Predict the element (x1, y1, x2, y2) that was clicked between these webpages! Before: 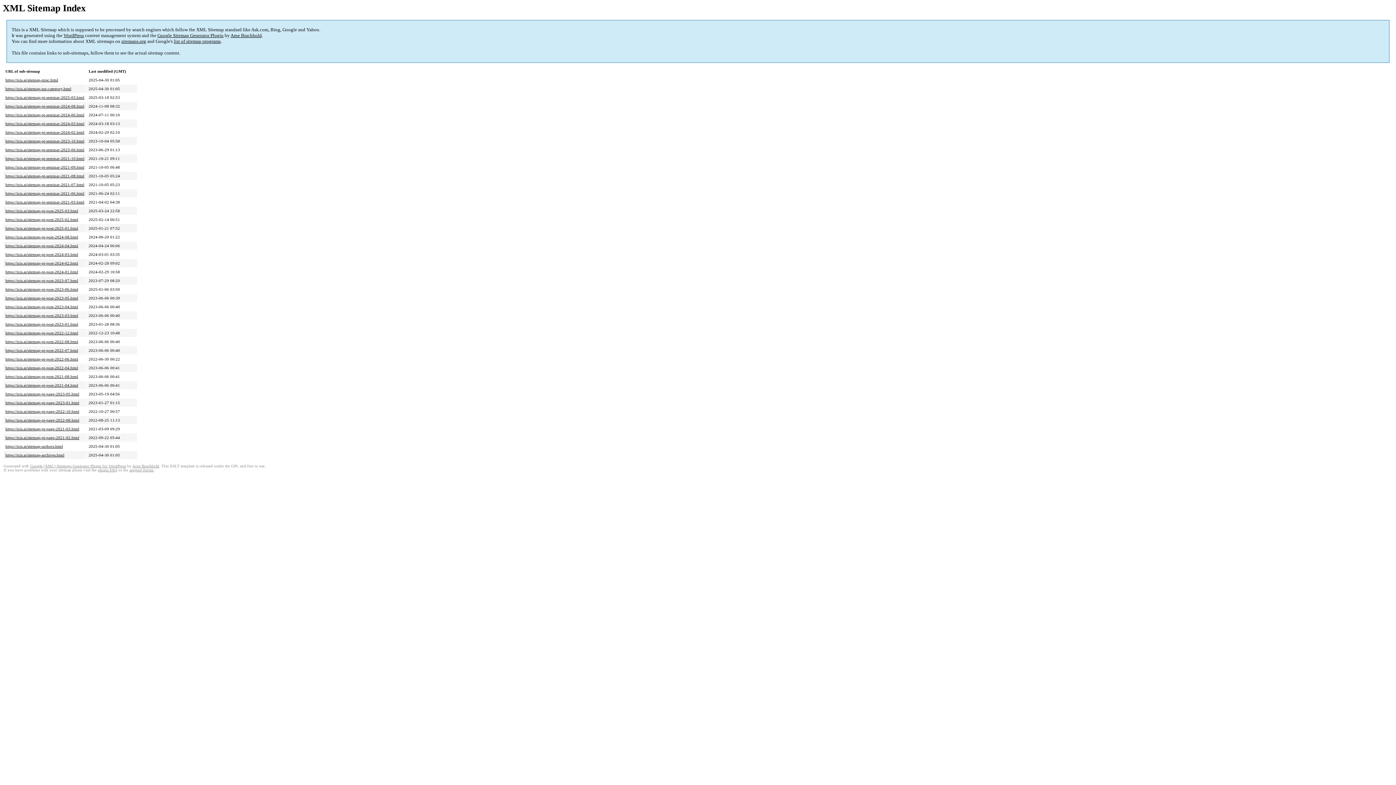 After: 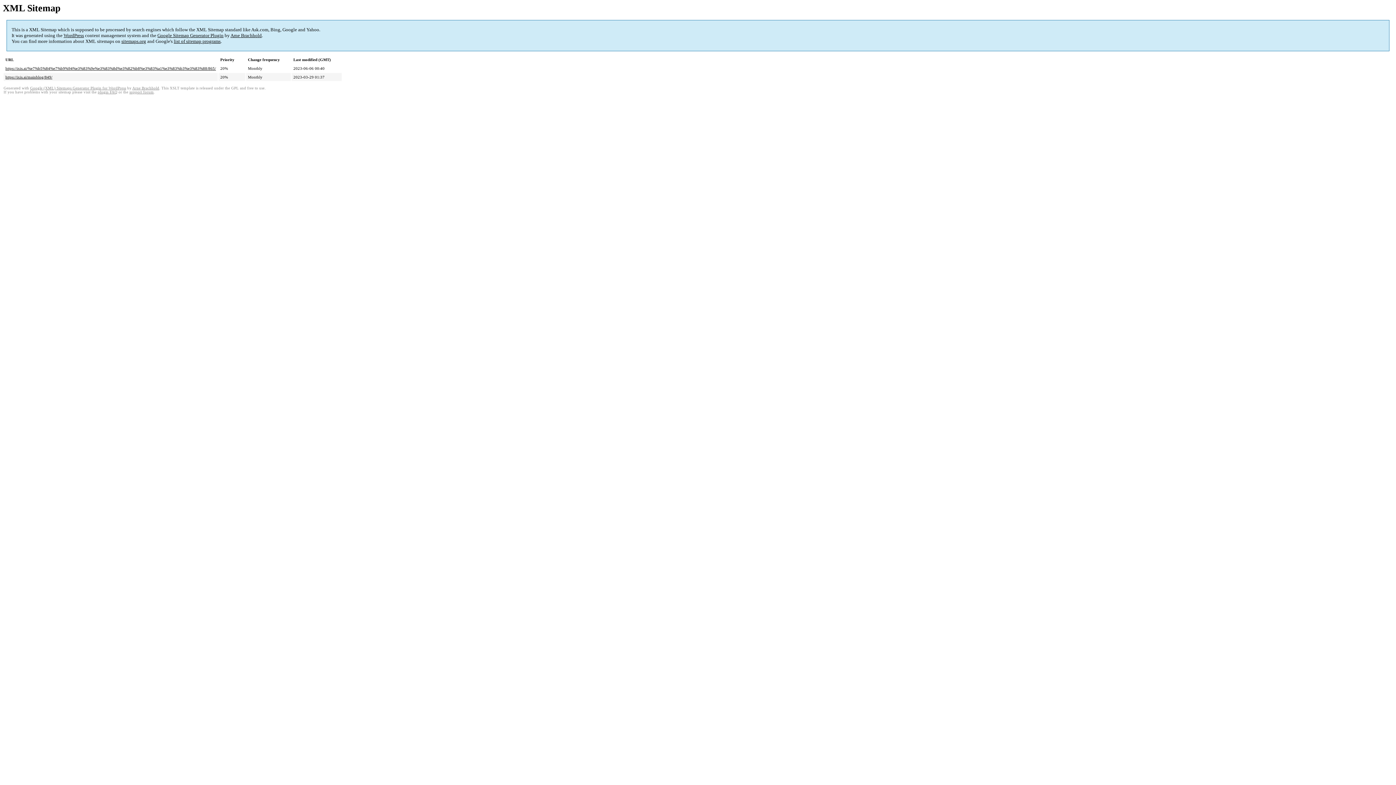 Action: label: https://ixis.ai/sitemap-pt-post-2023-03.html bbox: (5, 313, 78, 317)